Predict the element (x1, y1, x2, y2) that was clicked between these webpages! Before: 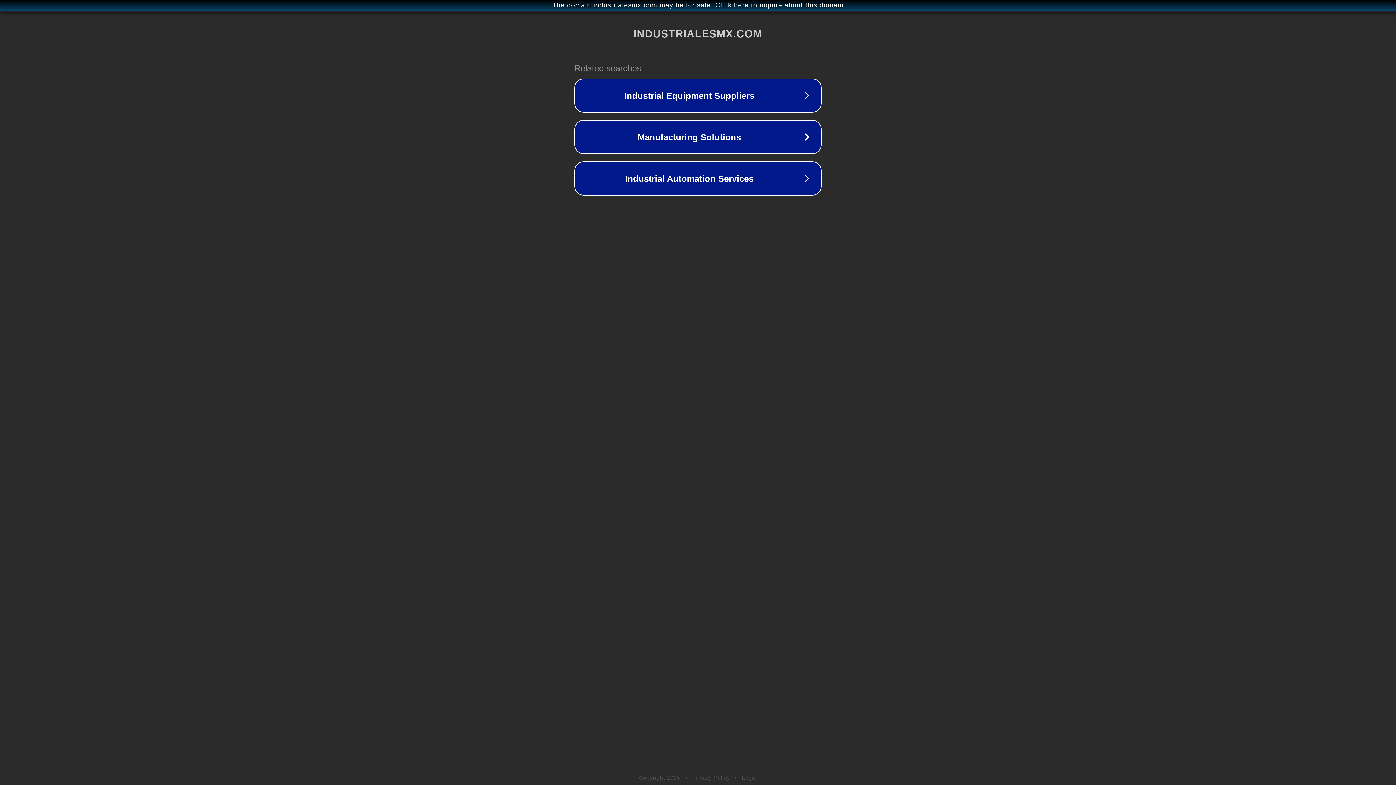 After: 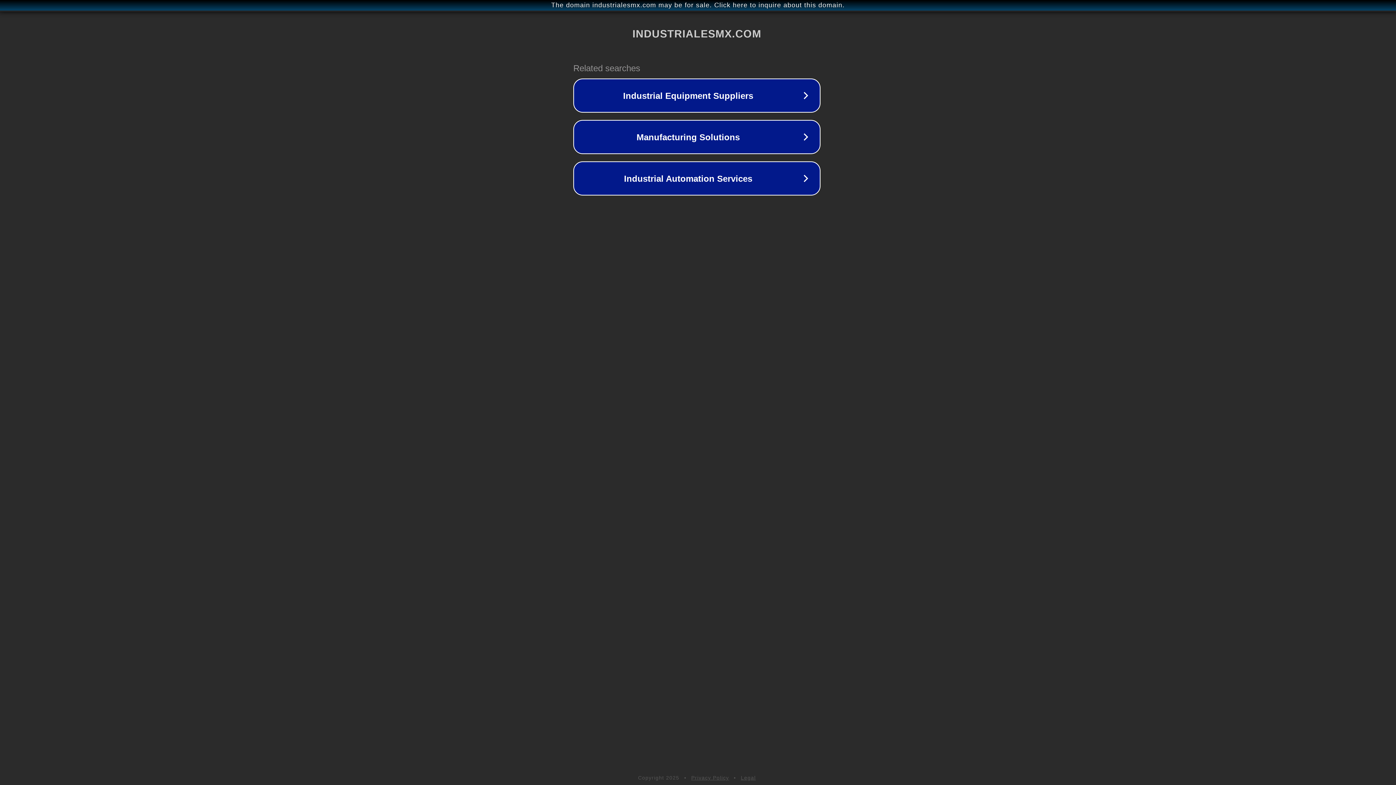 Action: label: The domain industrialesmx.com may be for sale. Click here to inquire about this domain. bbox: (1, 1, 1397, 9)